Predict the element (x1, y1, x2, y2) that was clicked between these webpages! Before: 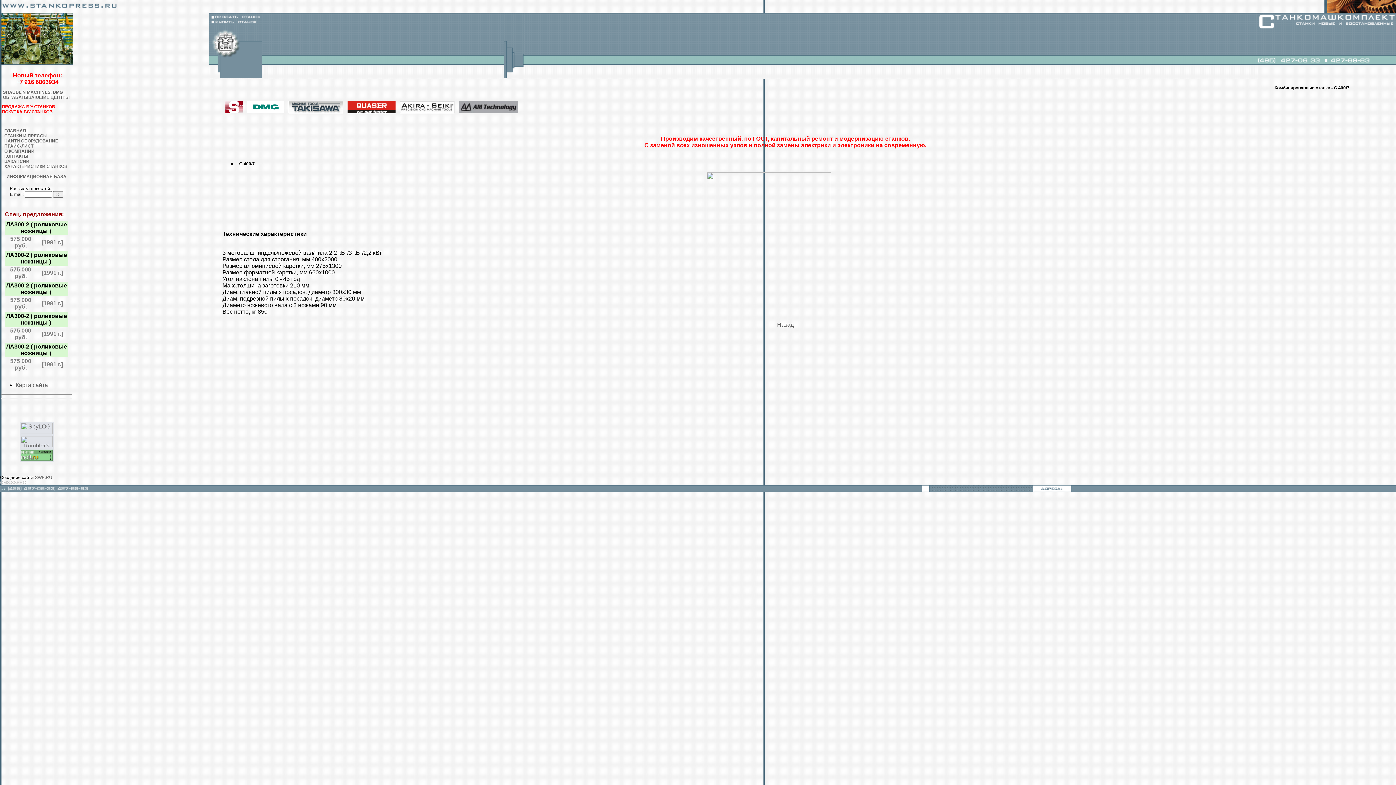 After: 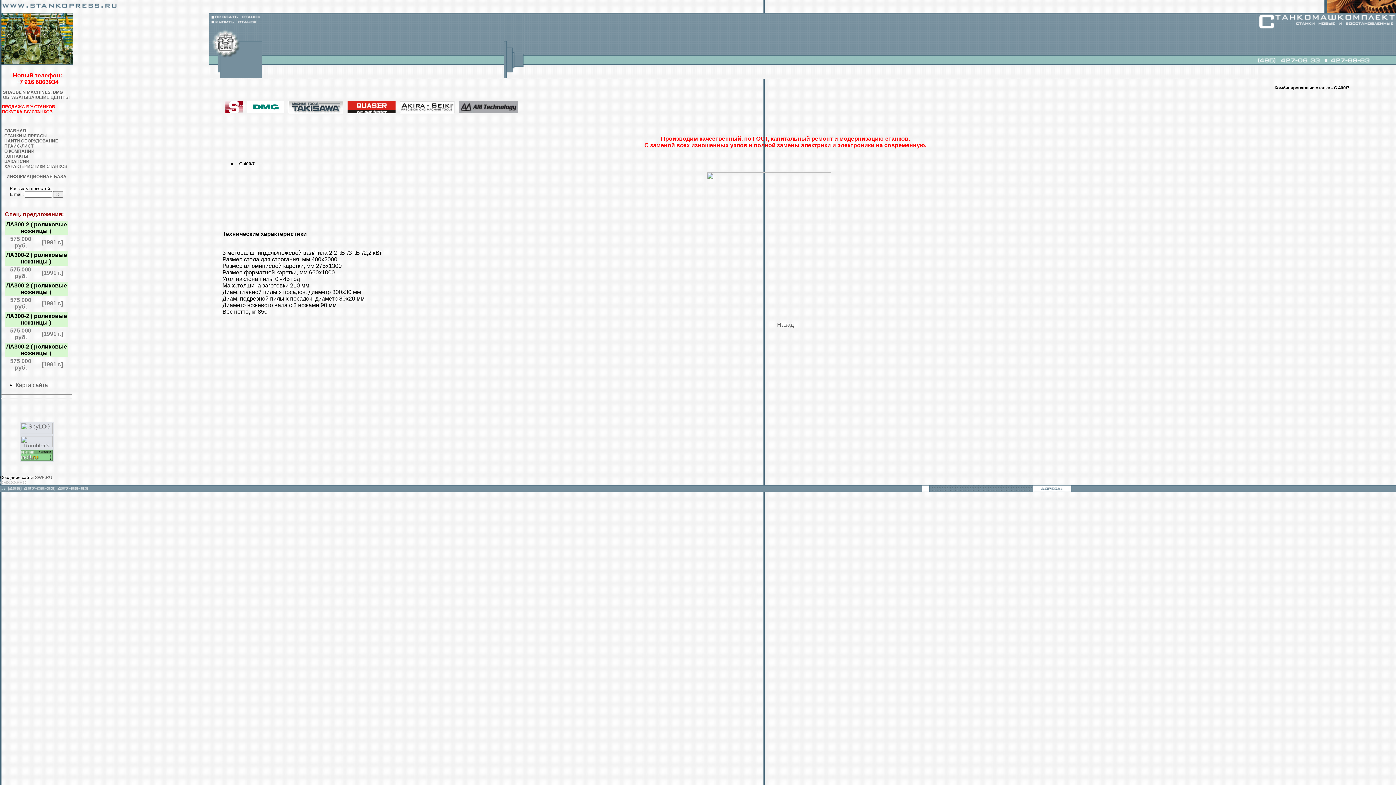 Action: bbox: (347, 108, 395, 114)